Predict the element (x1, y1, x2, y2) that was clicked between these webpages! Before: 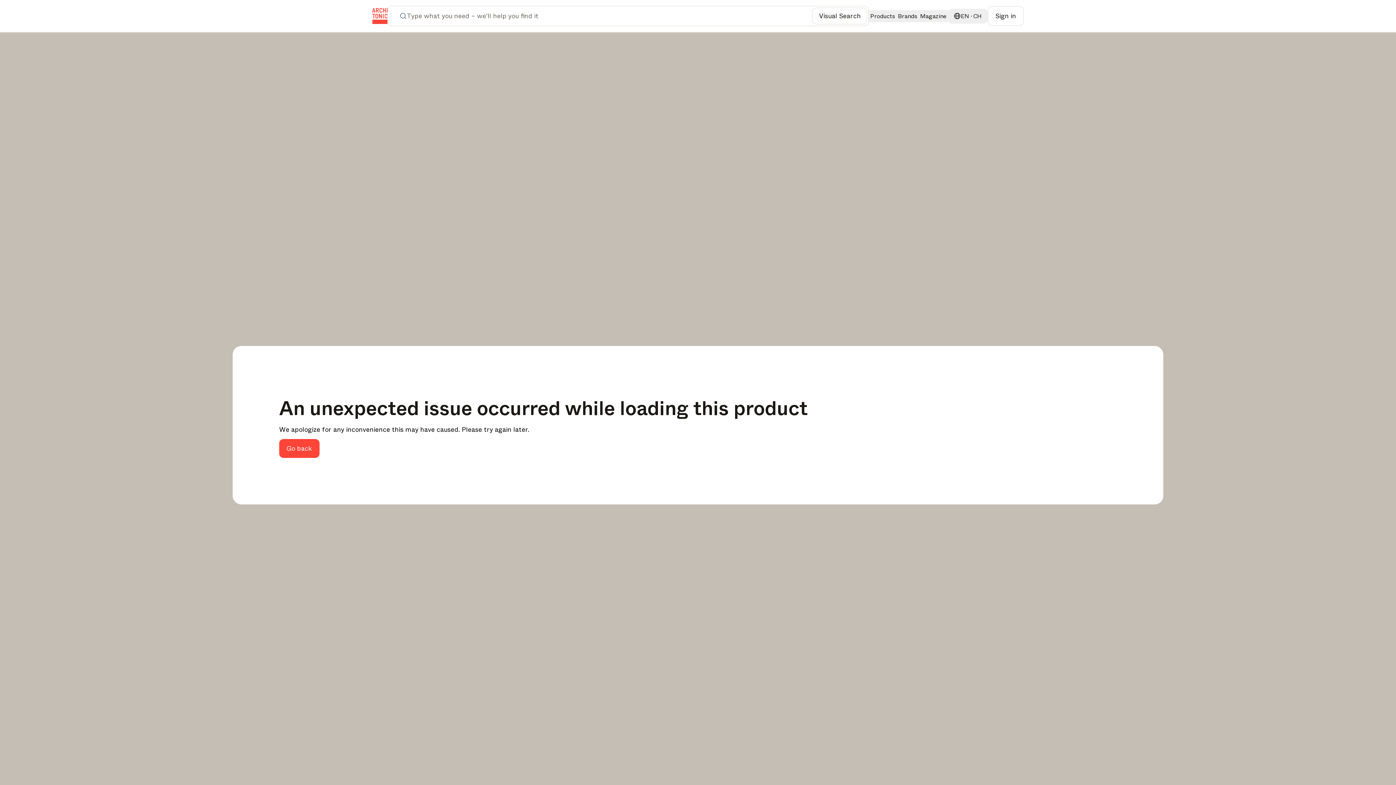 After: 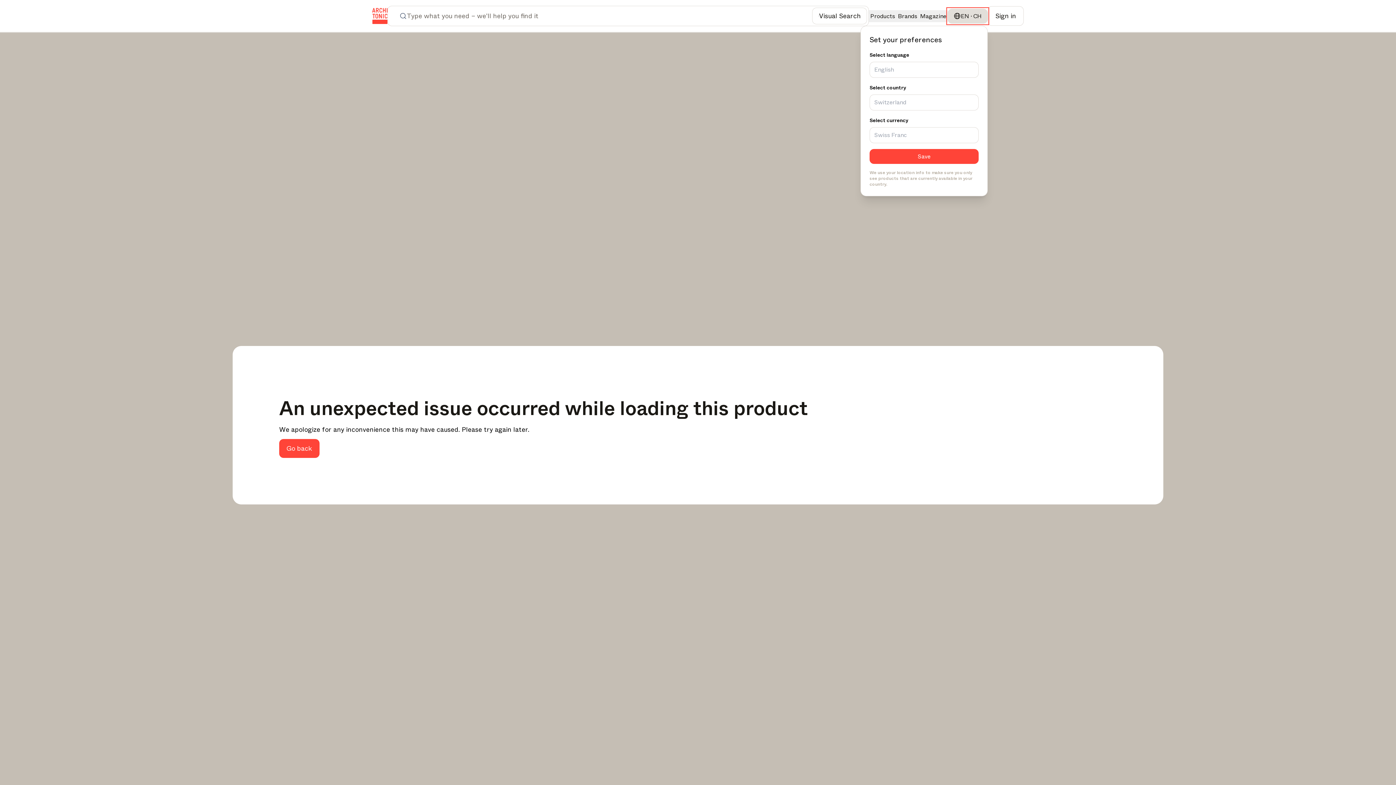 Action: bbox: (948, 8, 988, 23) label: EN · CH